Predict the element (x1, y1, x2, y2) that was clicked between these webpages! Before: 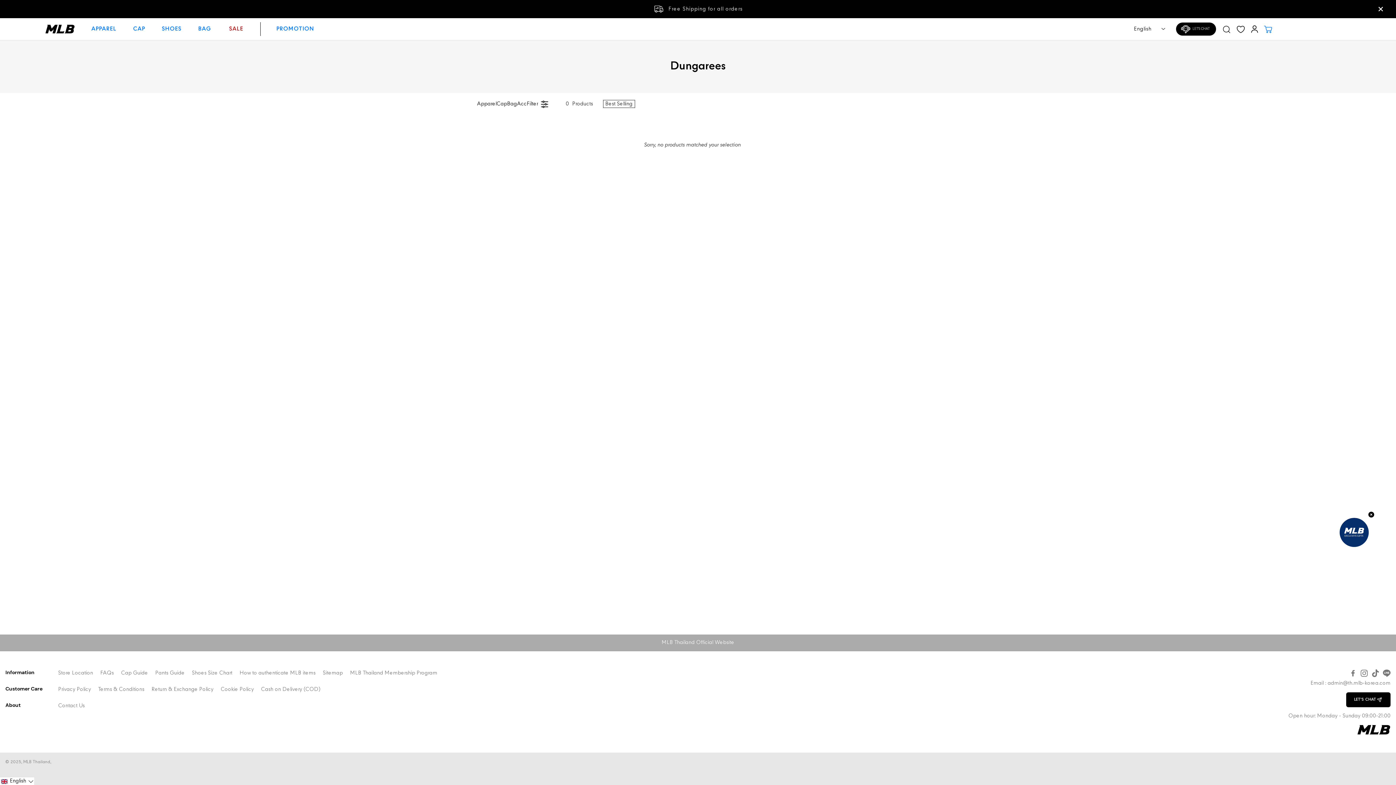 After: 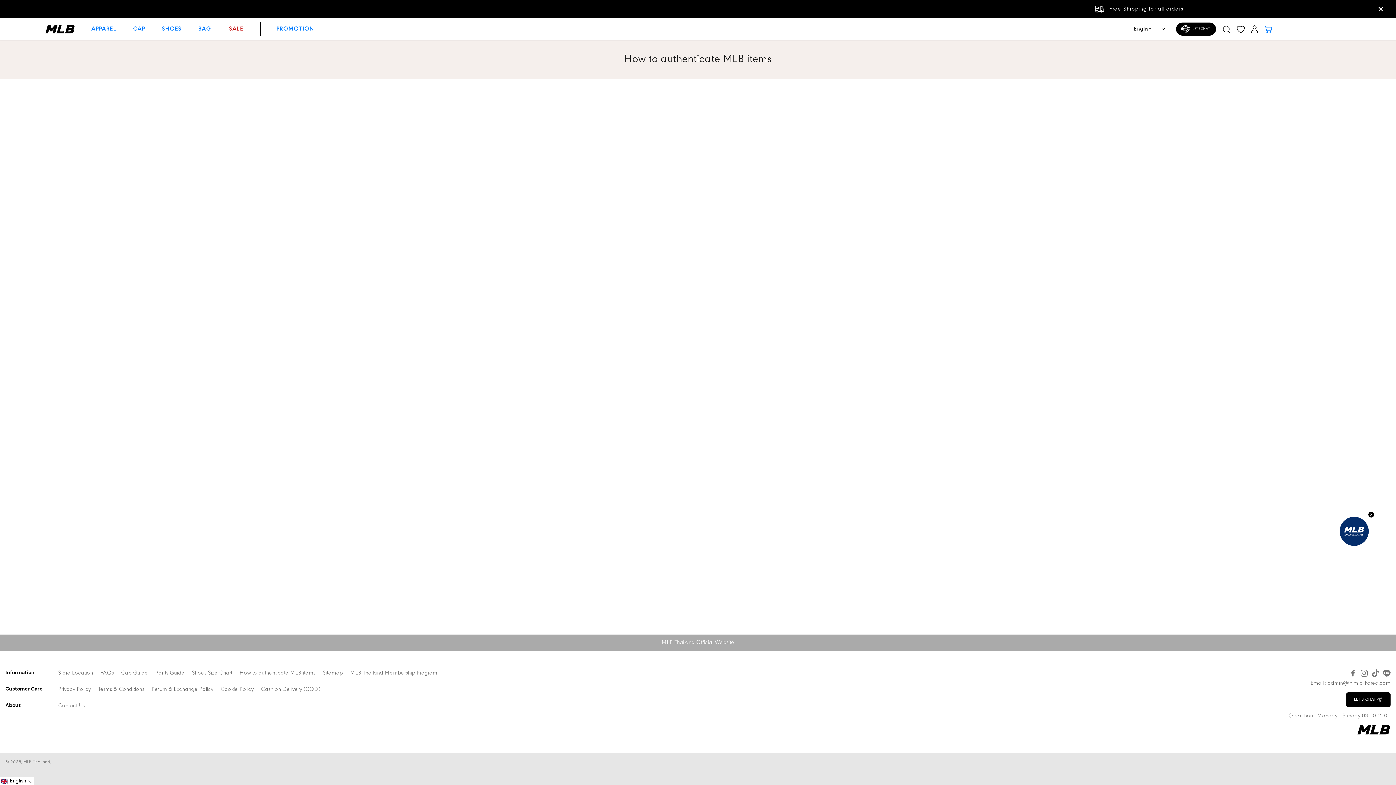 Action: label: How to authenticate MLB items bbox: (239, 669, 315, 677)